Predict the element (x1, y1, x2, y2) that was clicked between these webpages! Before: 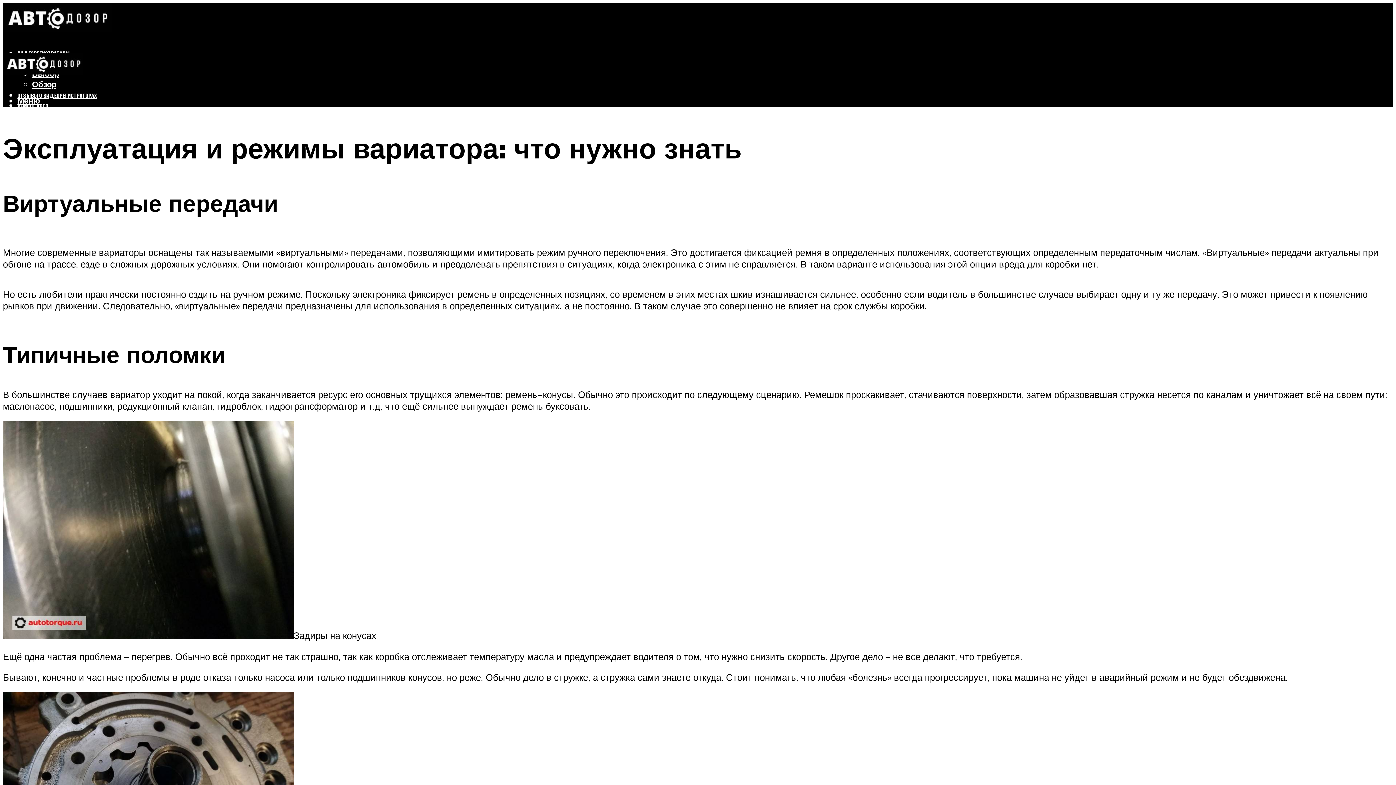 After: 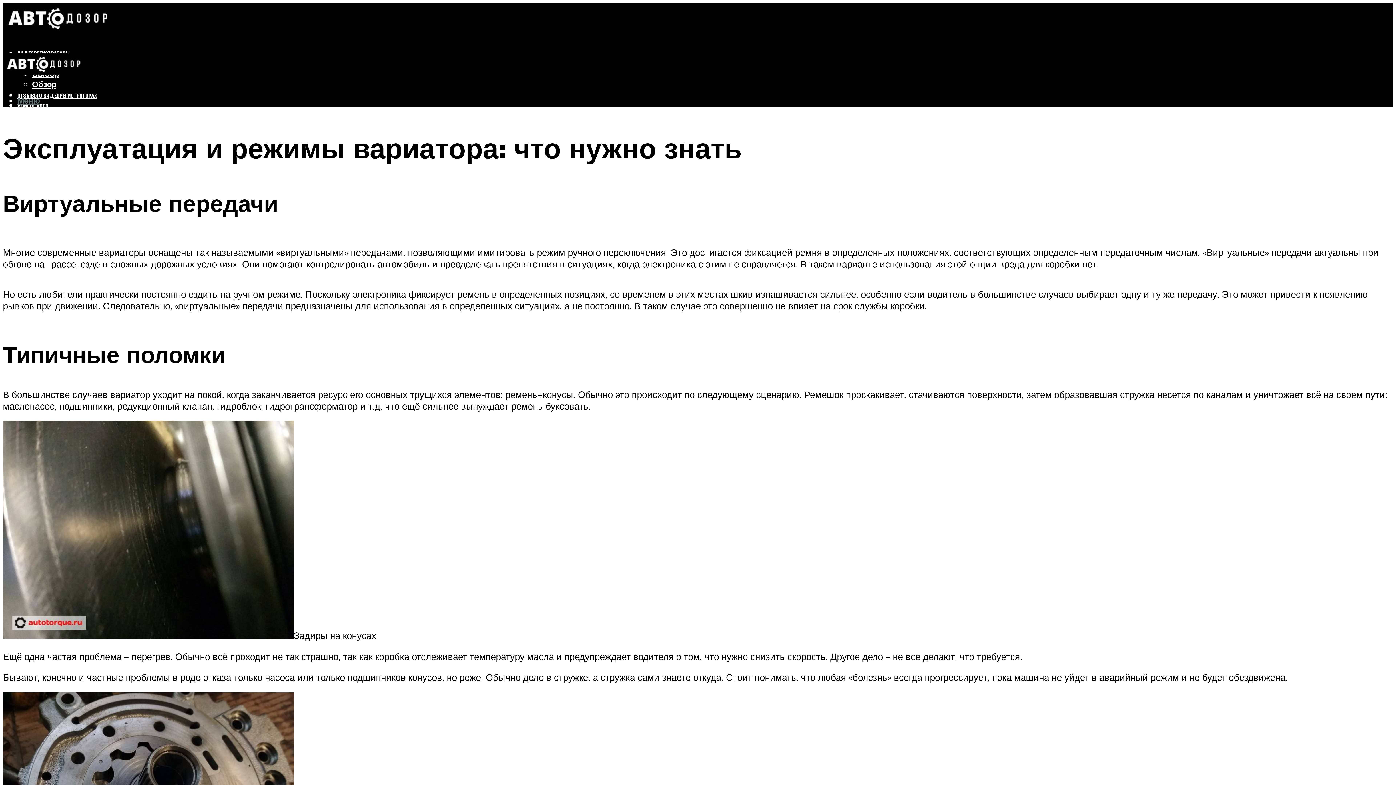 Action: label: Меню bbox: (17, 95, 40, 105)